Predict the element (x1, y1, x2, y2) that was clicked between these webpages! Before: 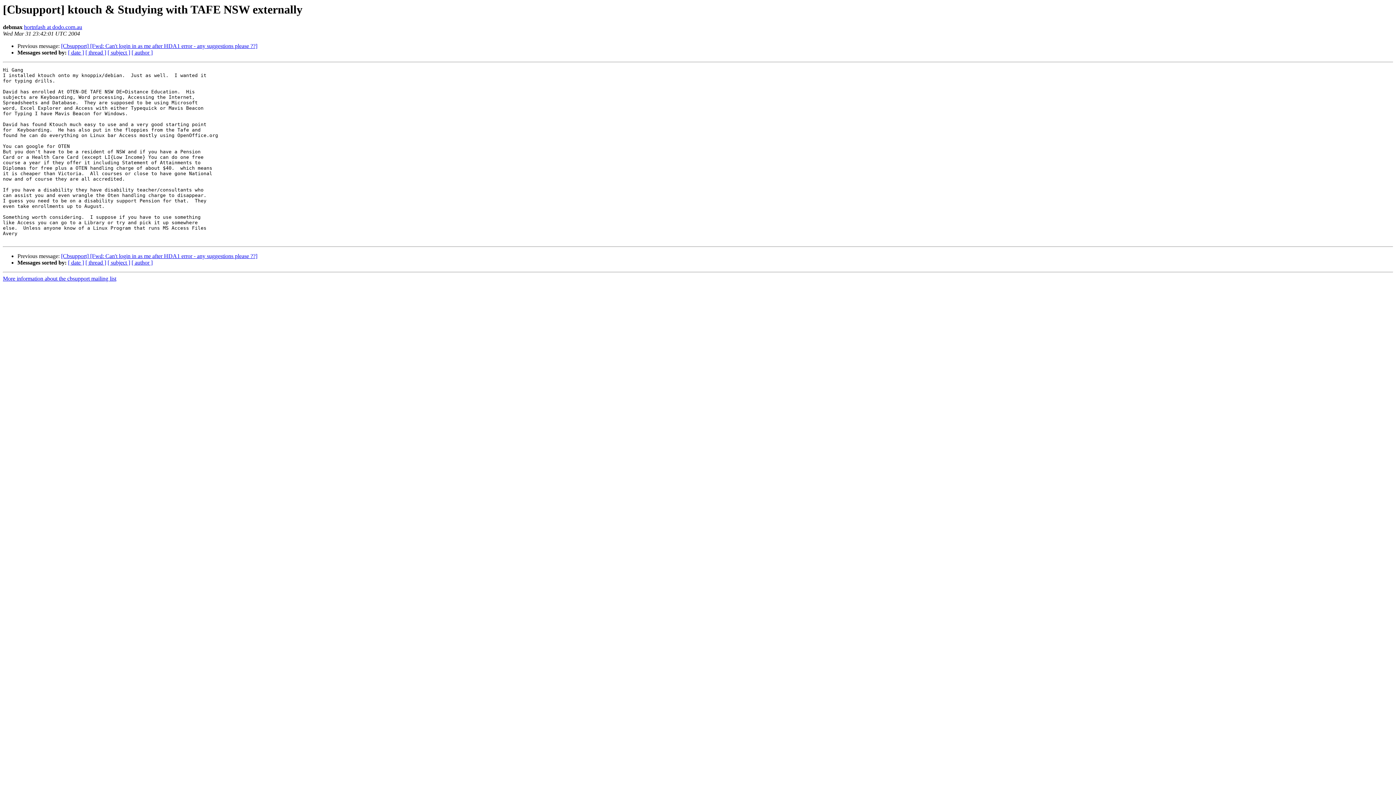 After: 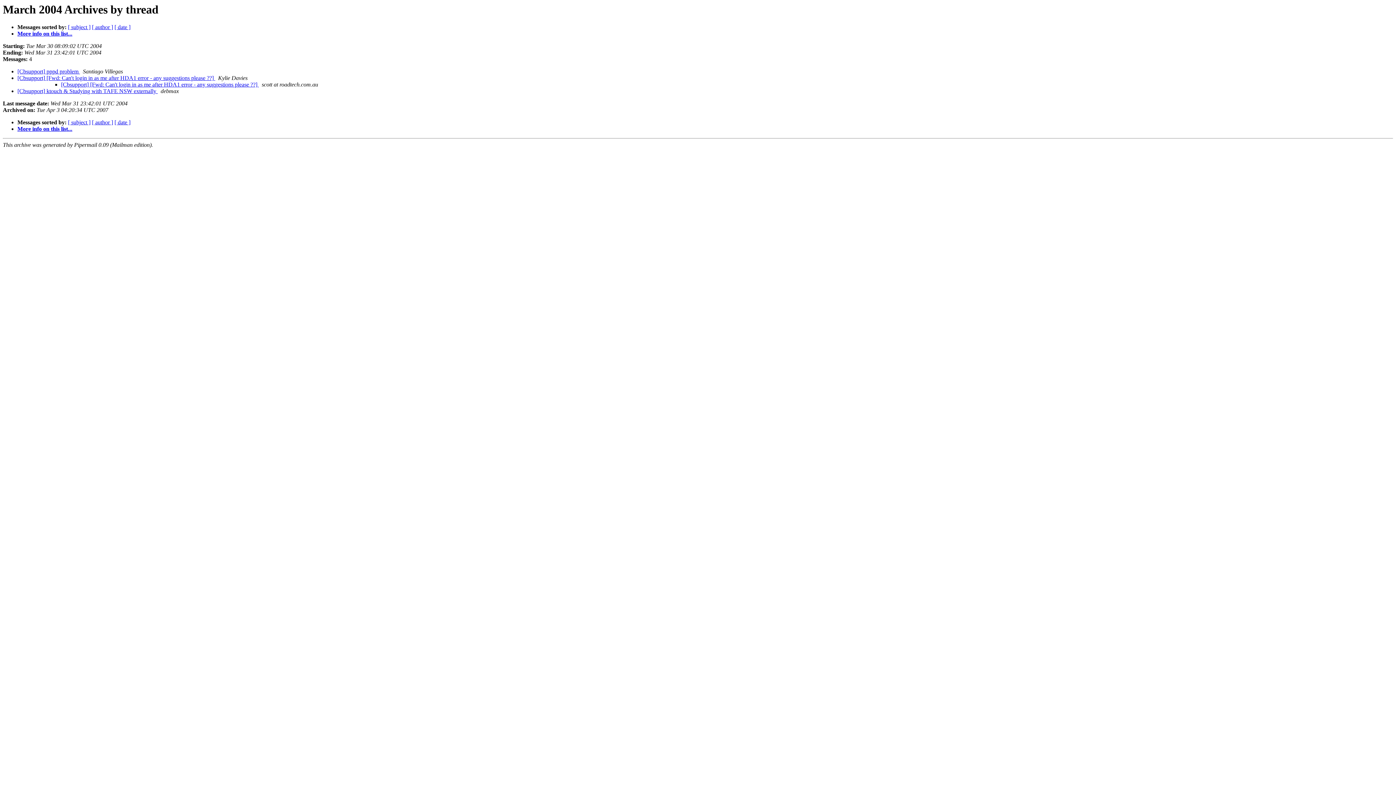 Action: label: [ thread ] bbox: (85, 259, 106, 265)